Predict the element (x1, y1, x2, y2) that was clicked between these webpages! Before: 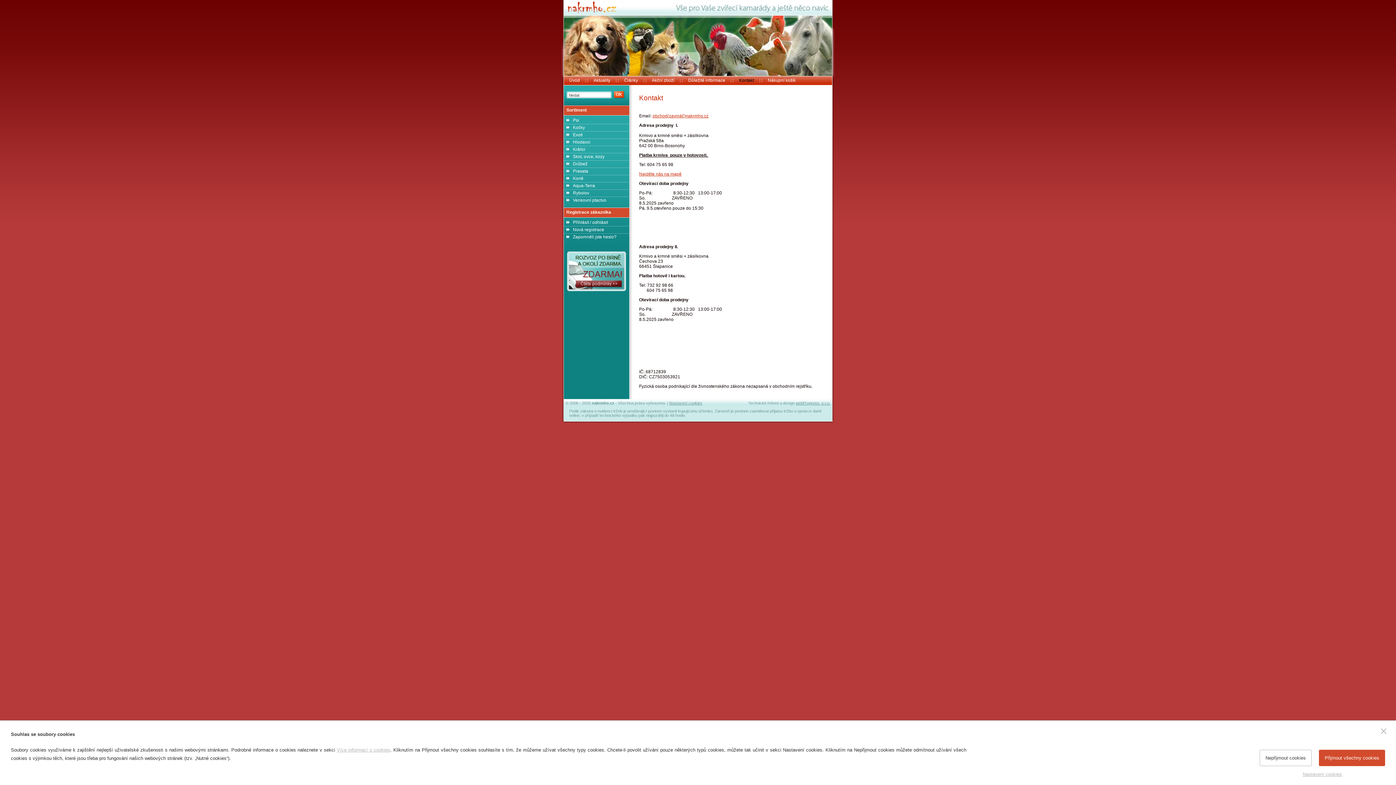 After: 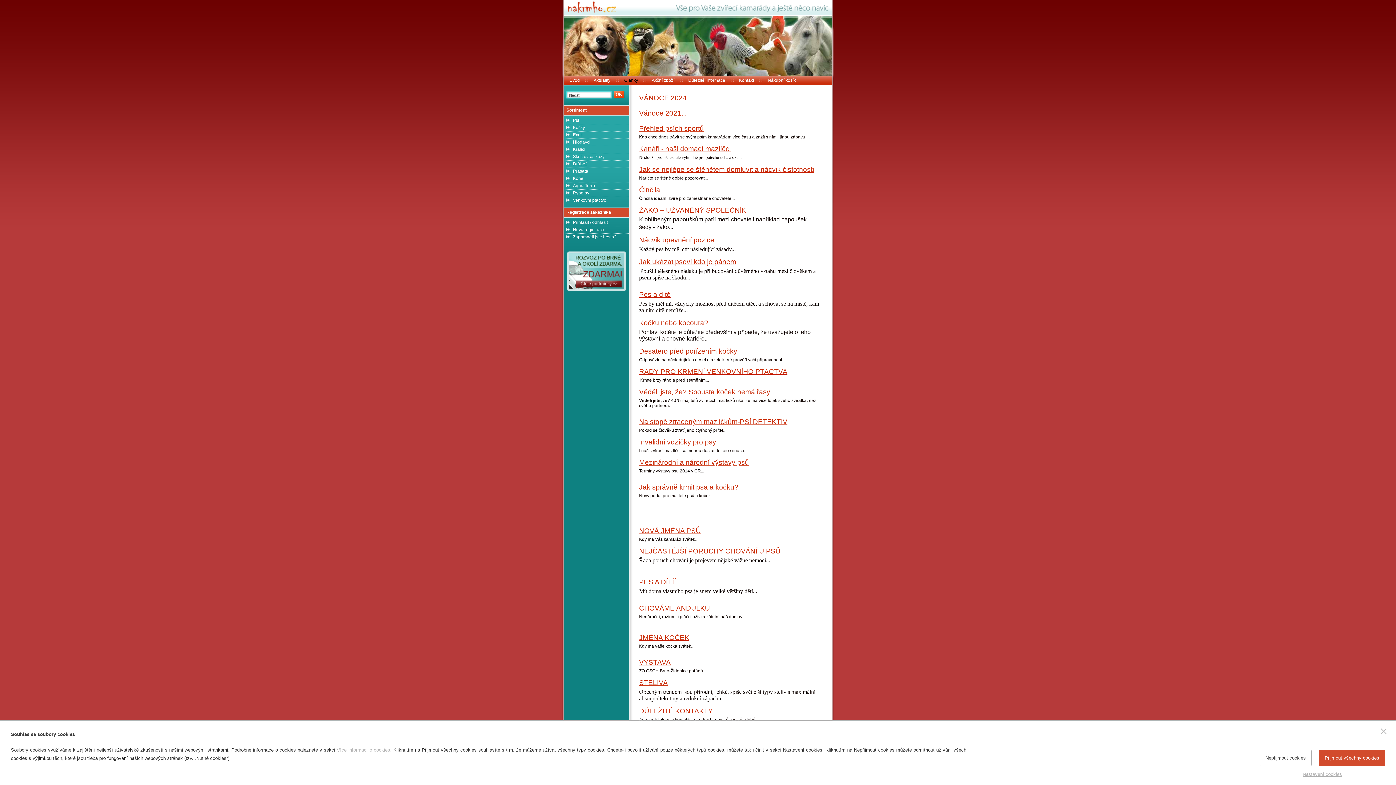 Action: label: Články bbox: (624, 77, 638, 82)